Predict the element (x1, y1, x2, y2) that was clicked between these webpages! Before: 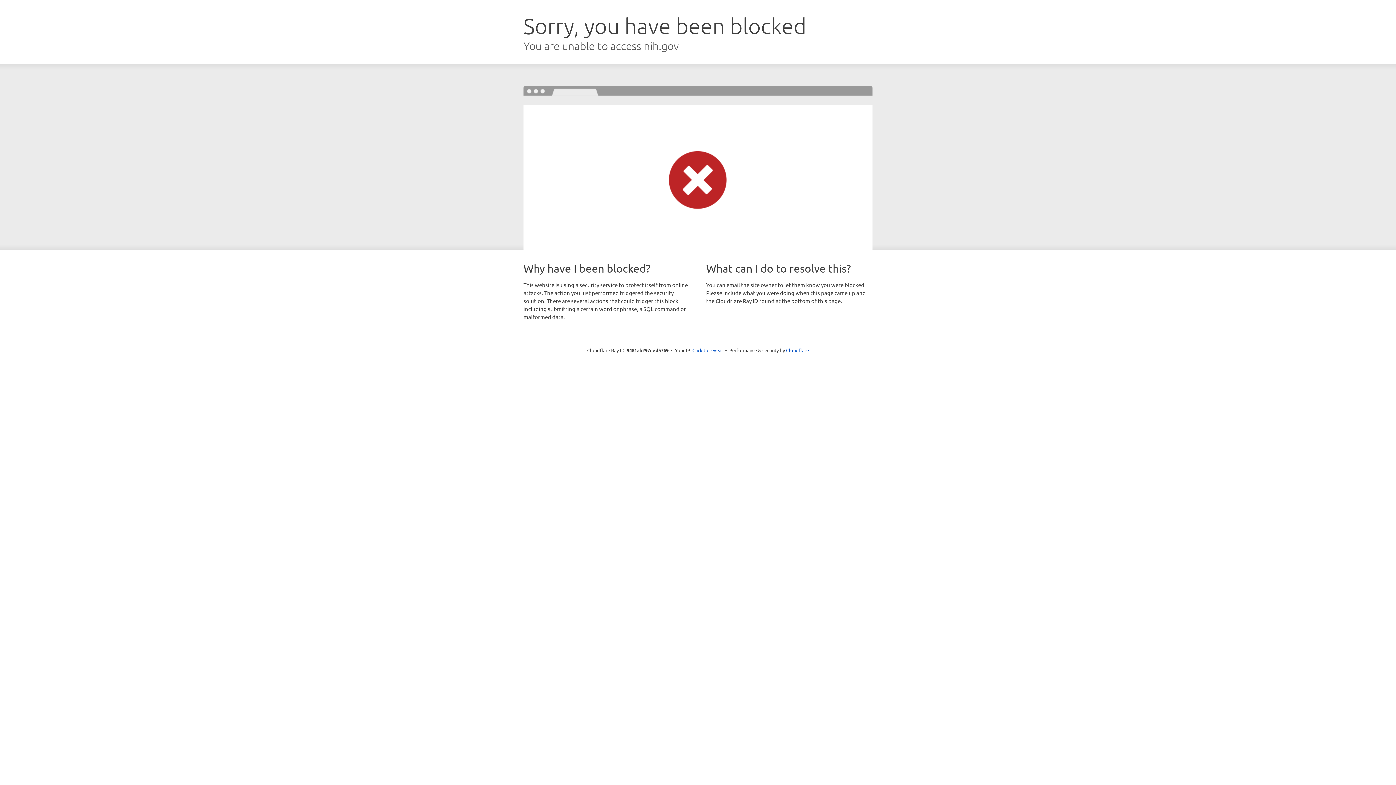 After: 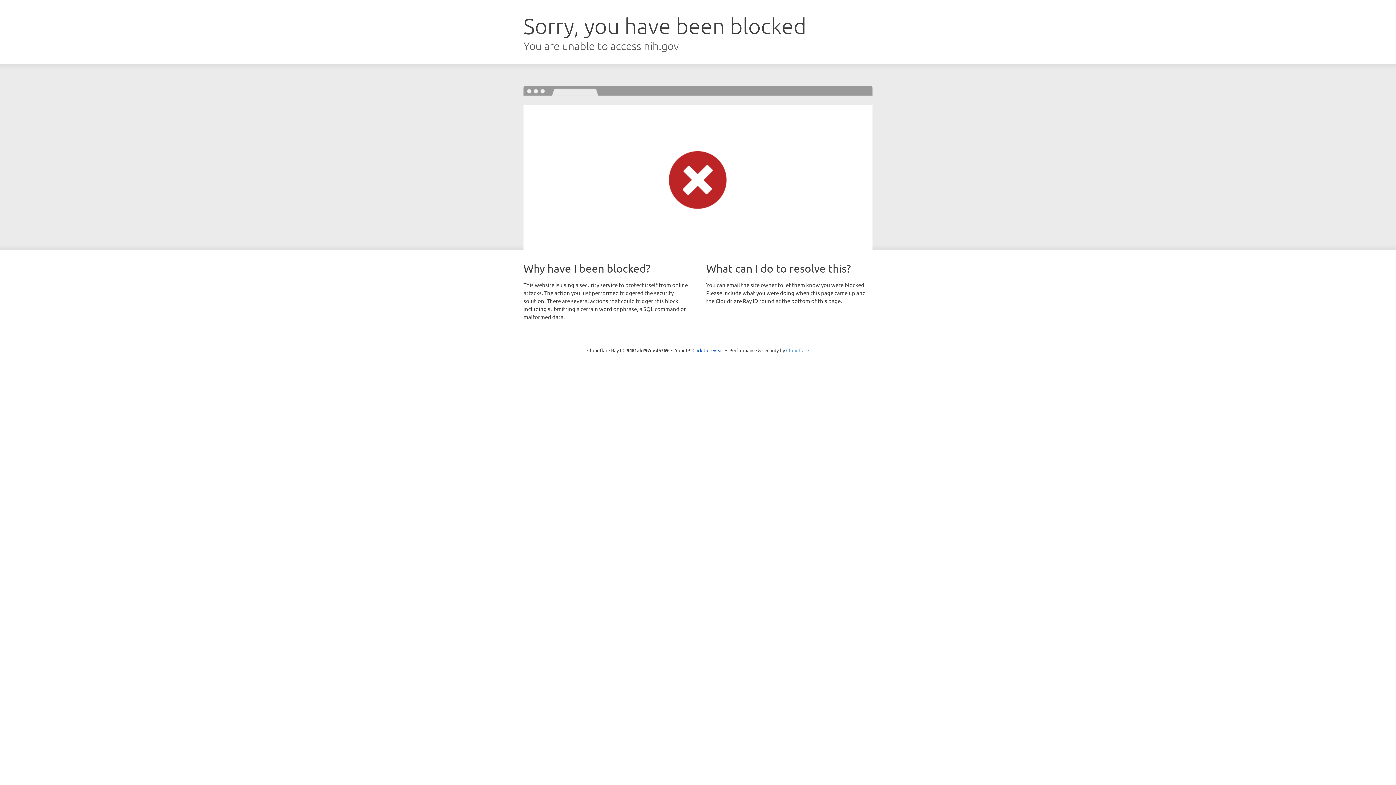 Action: bbox: (786, 347, 809, 353) label: Cloudflare